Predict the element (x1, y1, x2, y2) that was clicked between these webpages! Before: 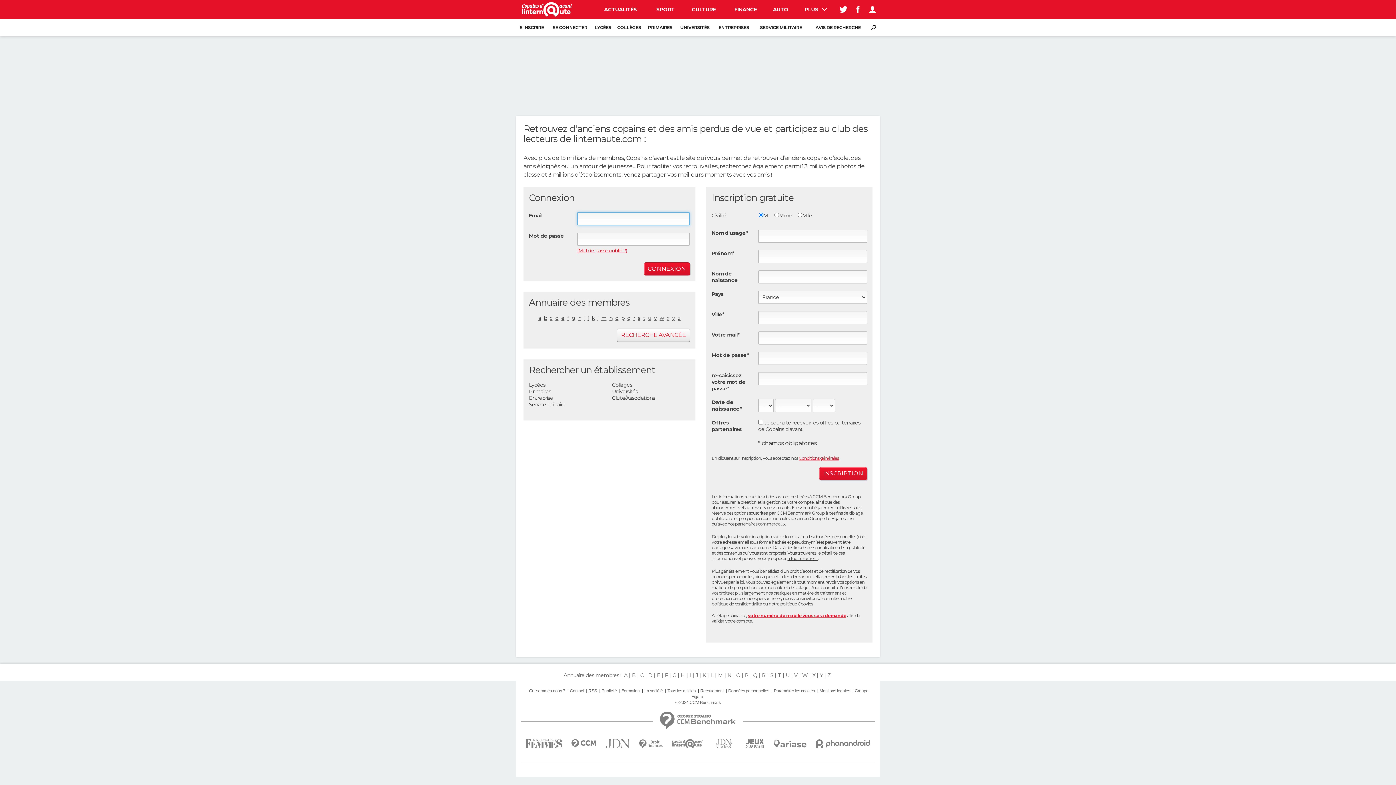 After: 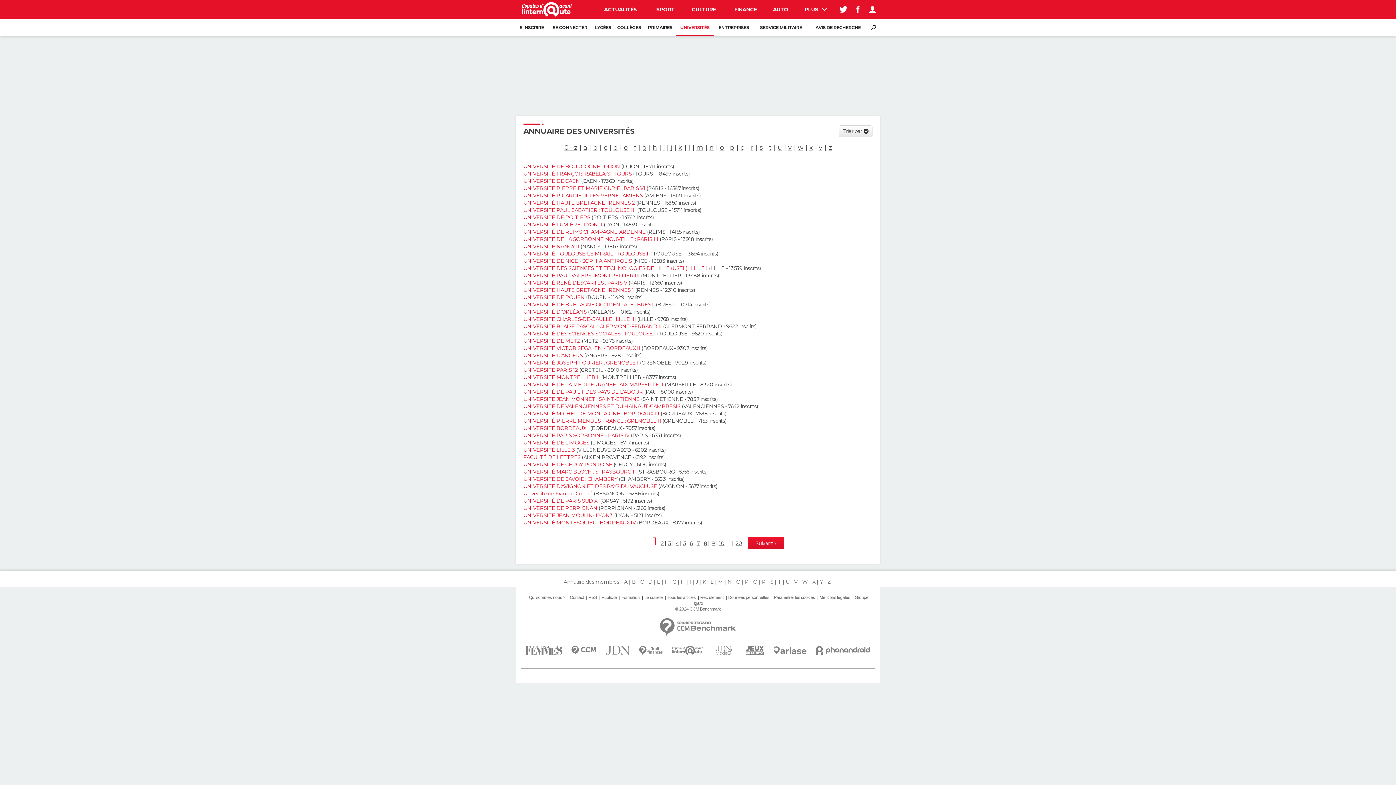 Action: label: UNIVERSITÉS bbox: (676, 18, 714, 36)